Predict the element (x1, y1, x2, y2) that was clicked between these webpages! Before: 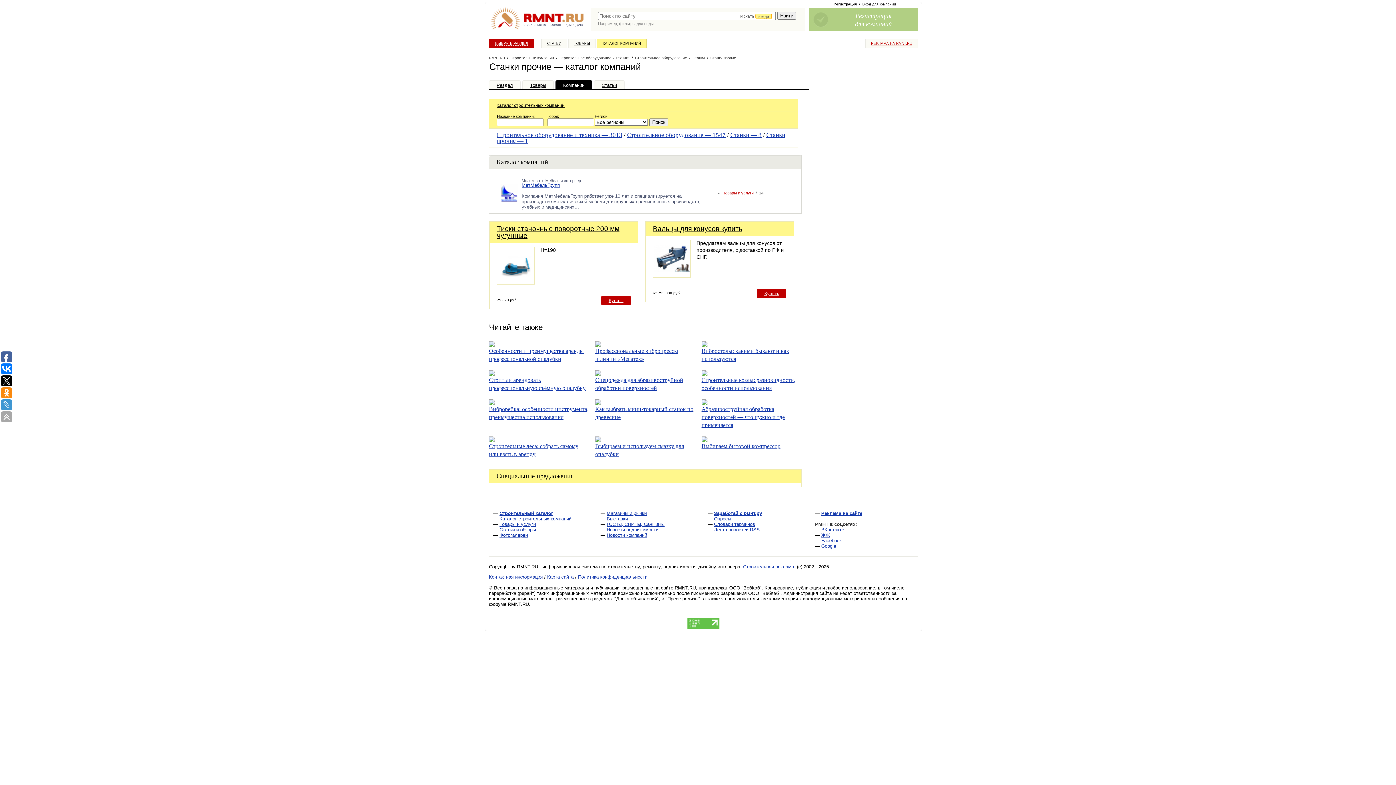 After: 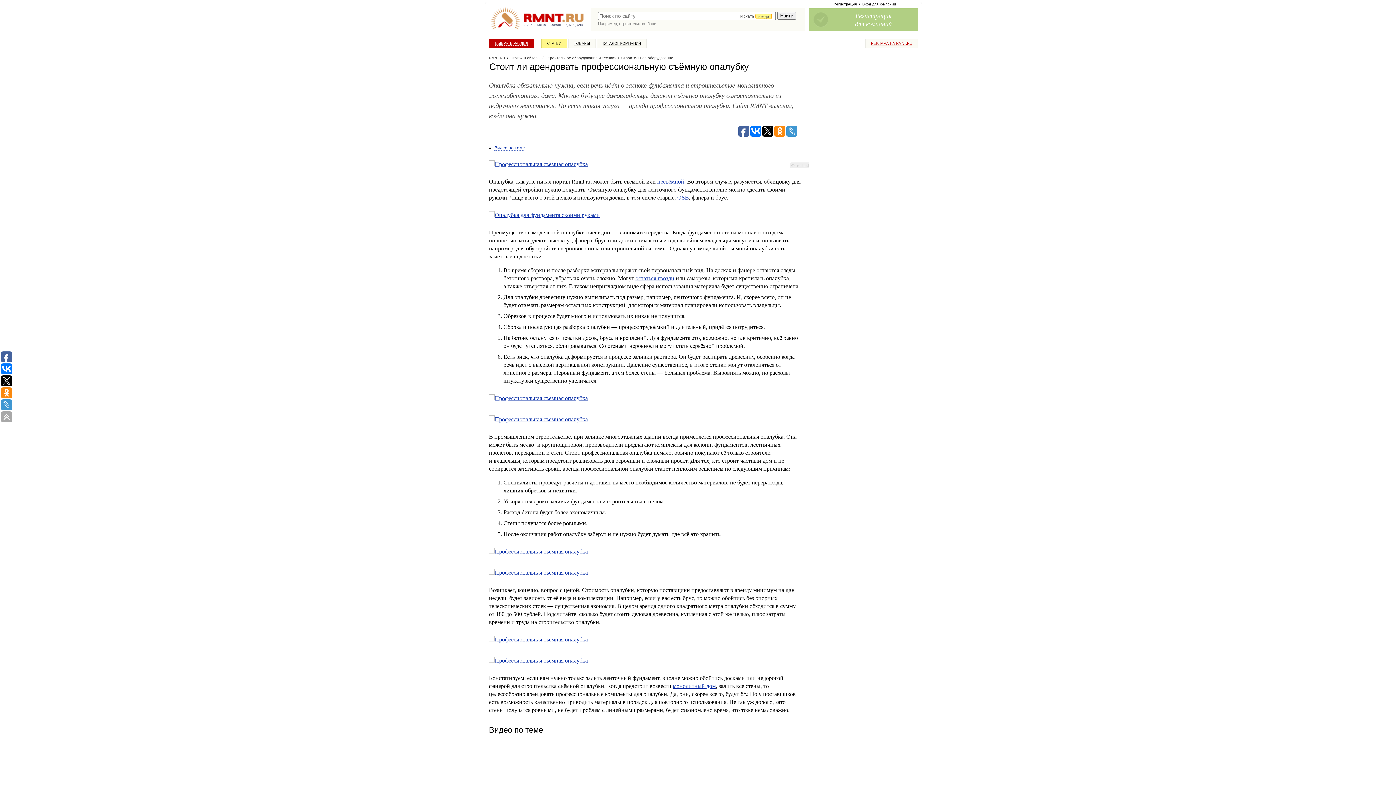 Action: bbox: (489, 371, 494, 377)